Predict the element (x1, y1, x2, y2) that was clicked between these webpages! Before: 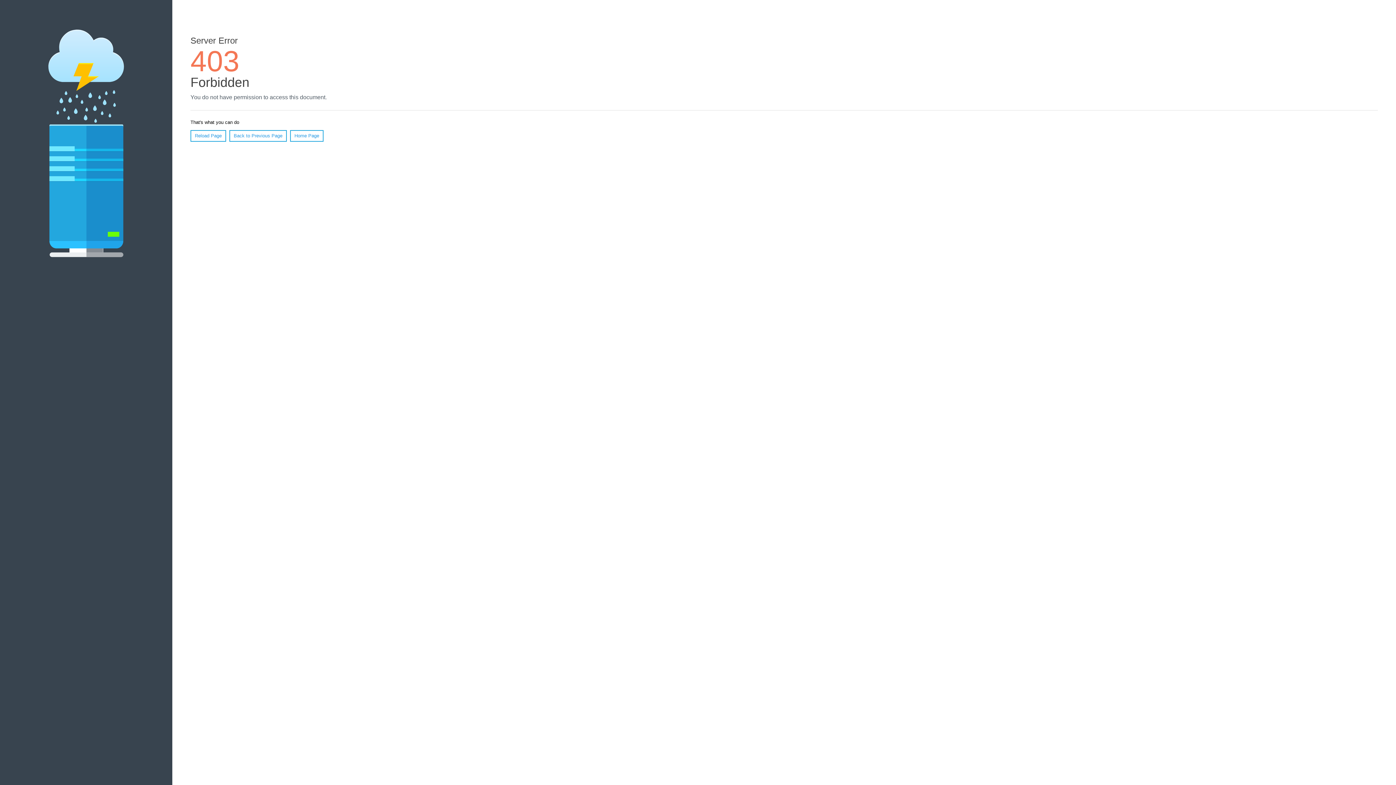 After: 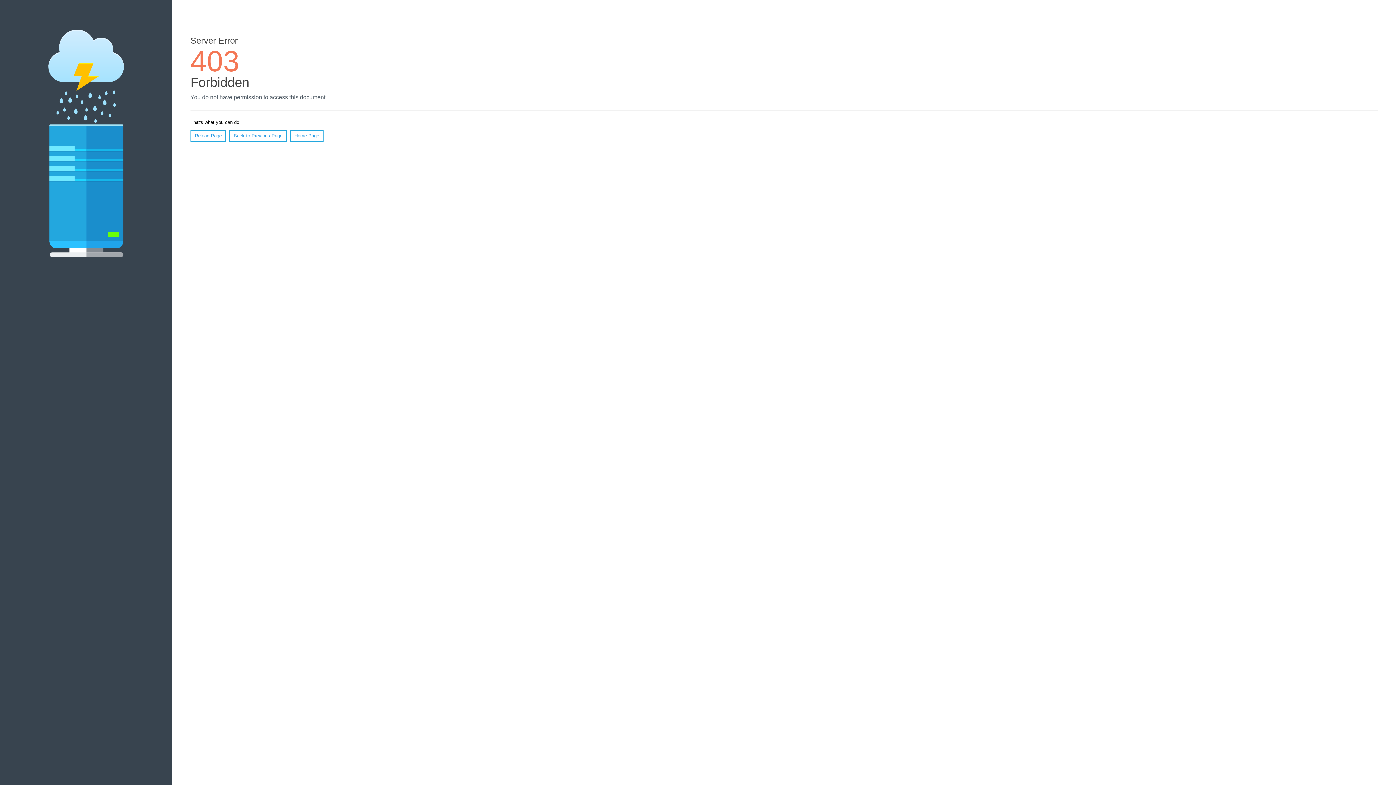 Action: label: Home Page bbox: (290, 130, 323, 141)